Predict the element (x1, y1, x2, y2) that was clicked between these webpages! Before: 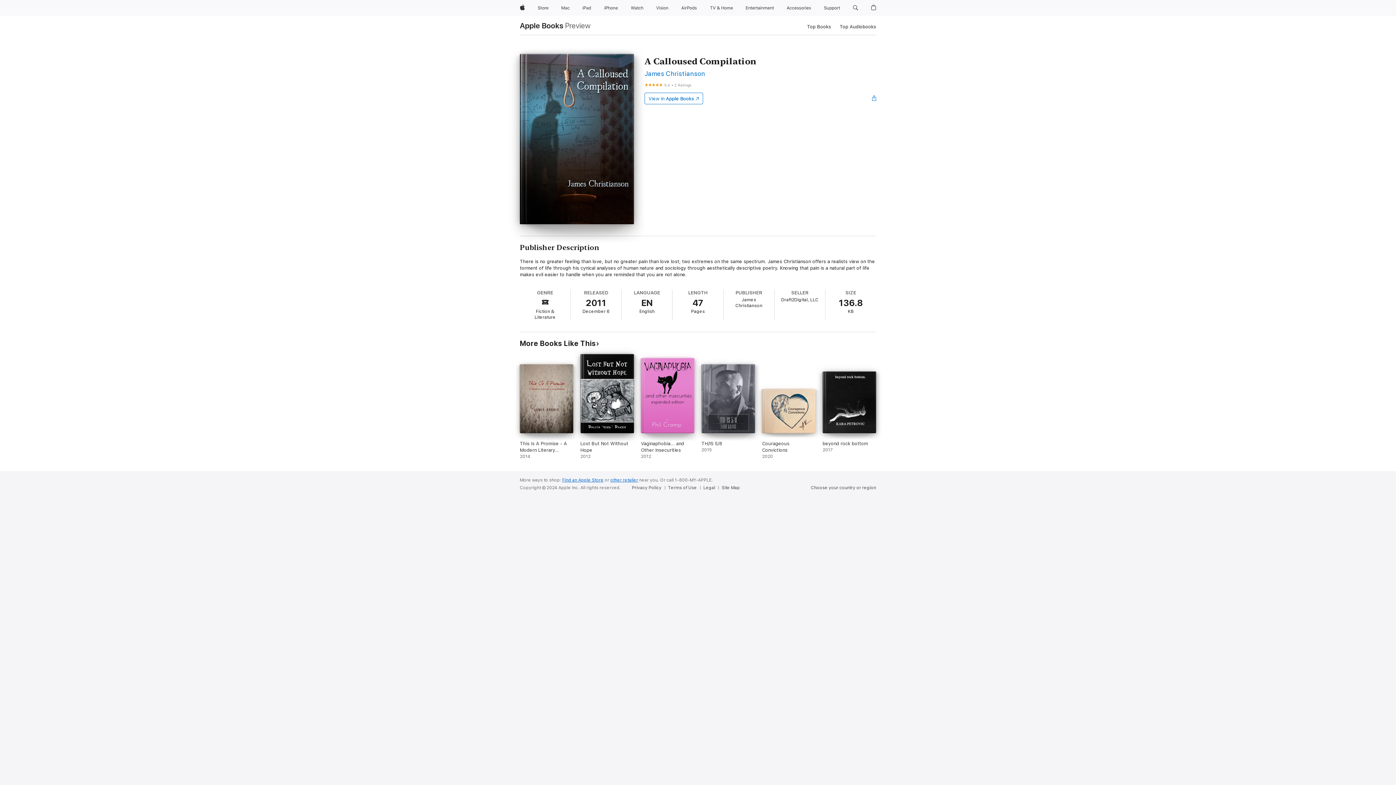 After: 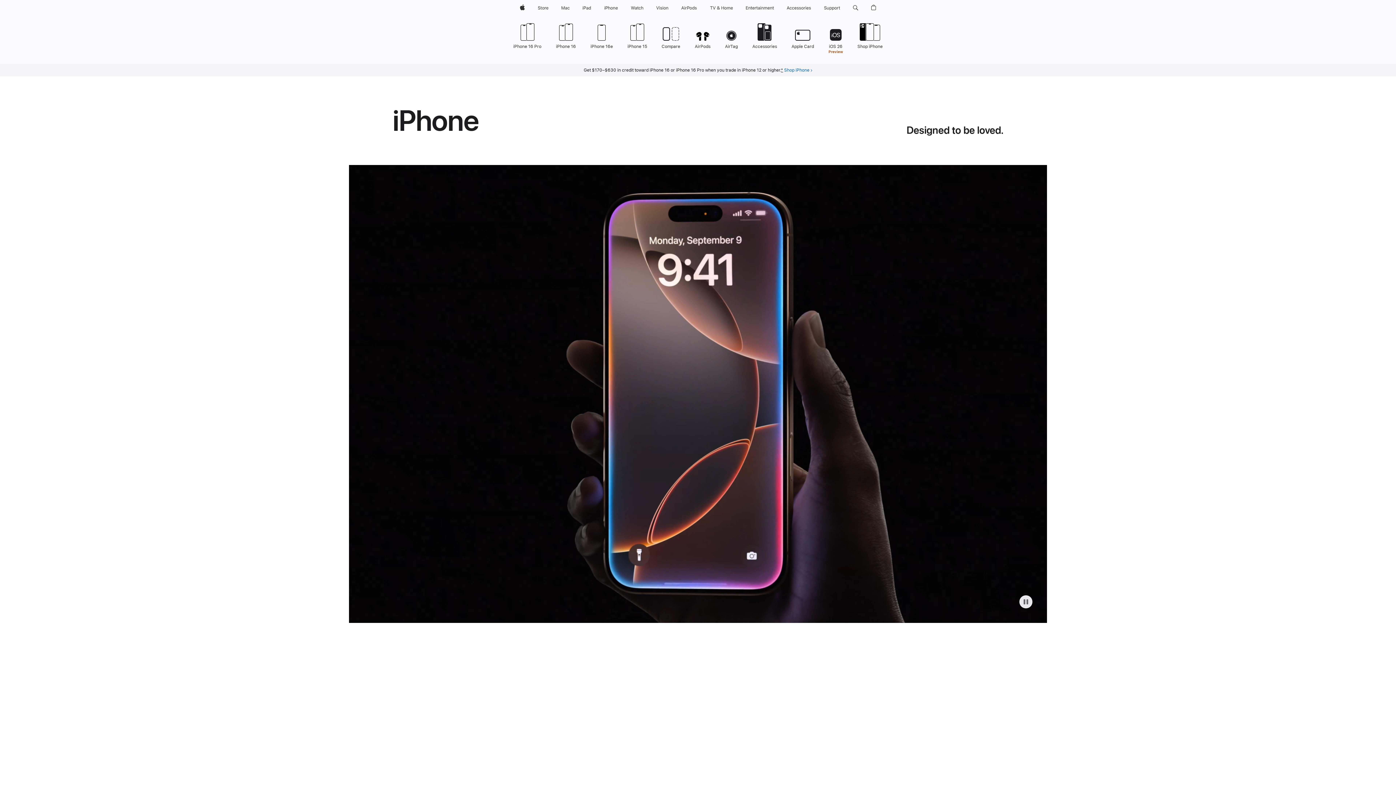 Action: label: iPhone bbox: (601, 0, 620, 16)